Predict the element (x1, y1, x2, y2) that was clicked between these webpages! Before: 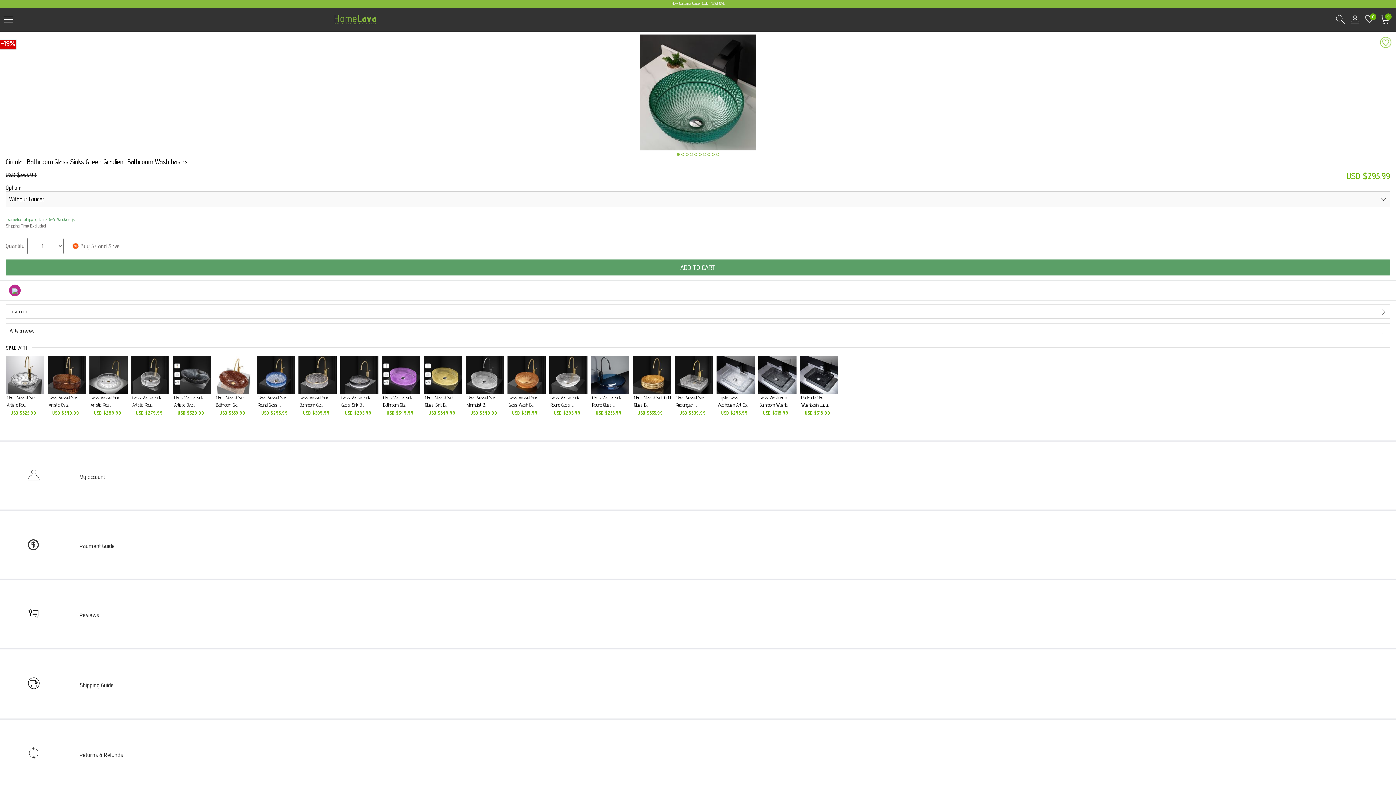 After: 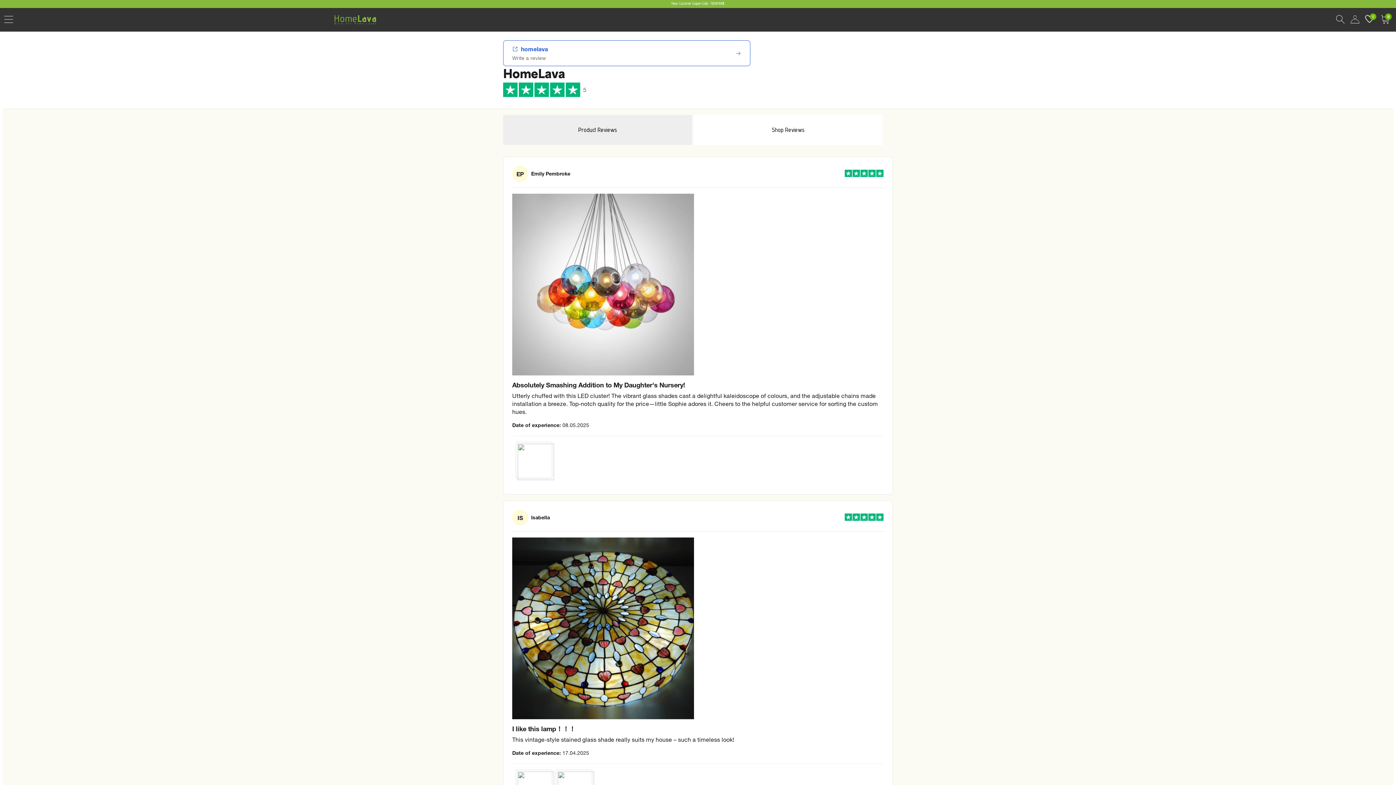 Action: label: Reviews bbox: (27, 607, 1368, 619)